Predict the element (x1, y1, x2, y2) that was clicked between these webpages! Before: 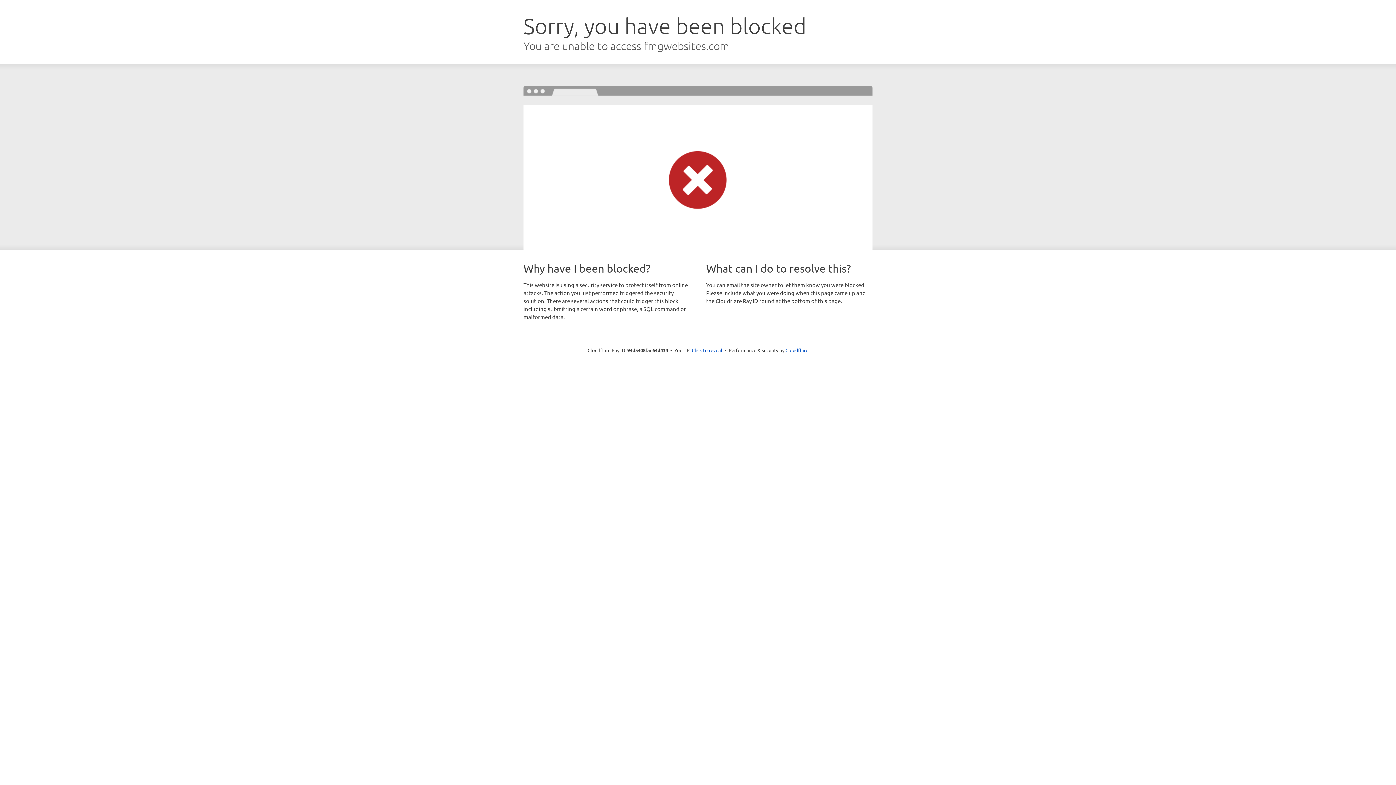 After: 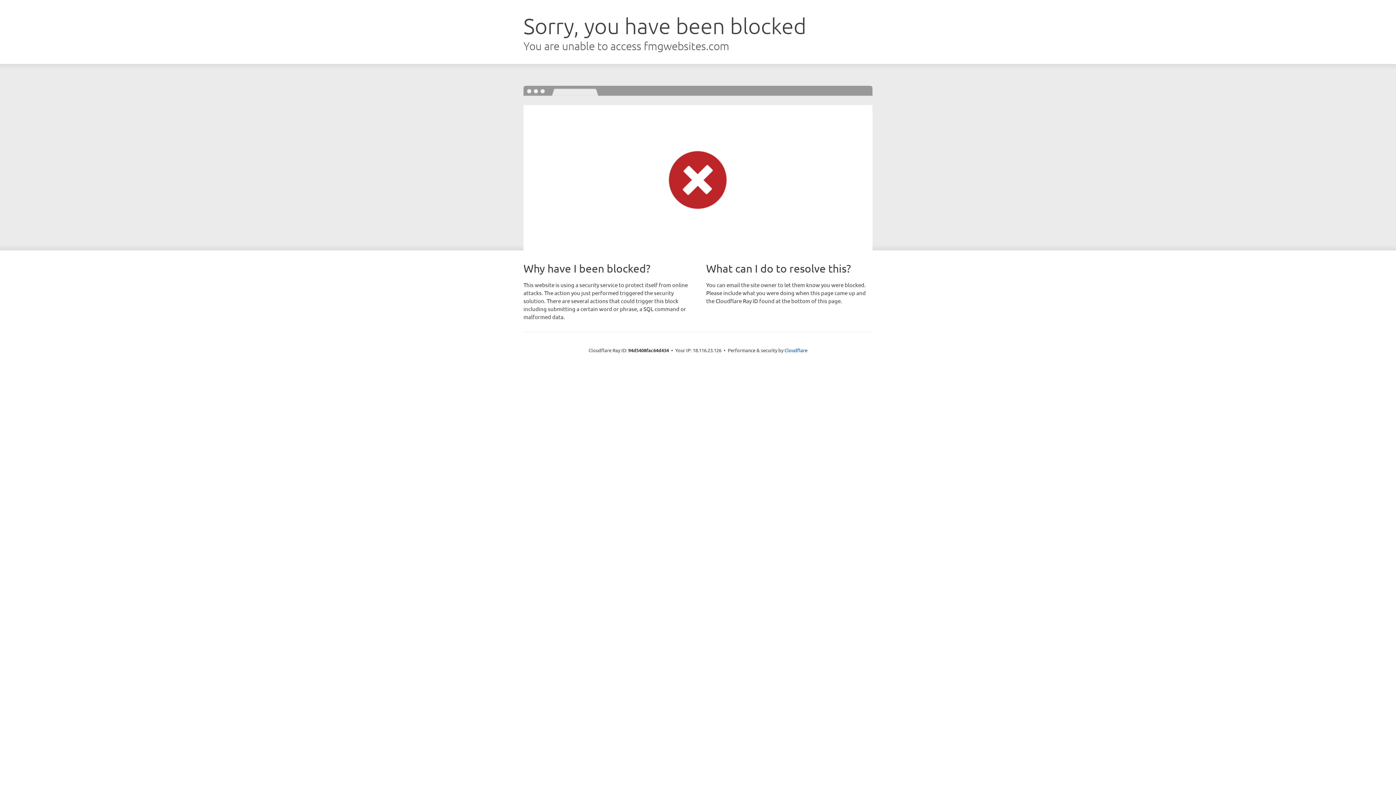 Action: label: Click to reveal bbox: (692, 346, 722, 353)